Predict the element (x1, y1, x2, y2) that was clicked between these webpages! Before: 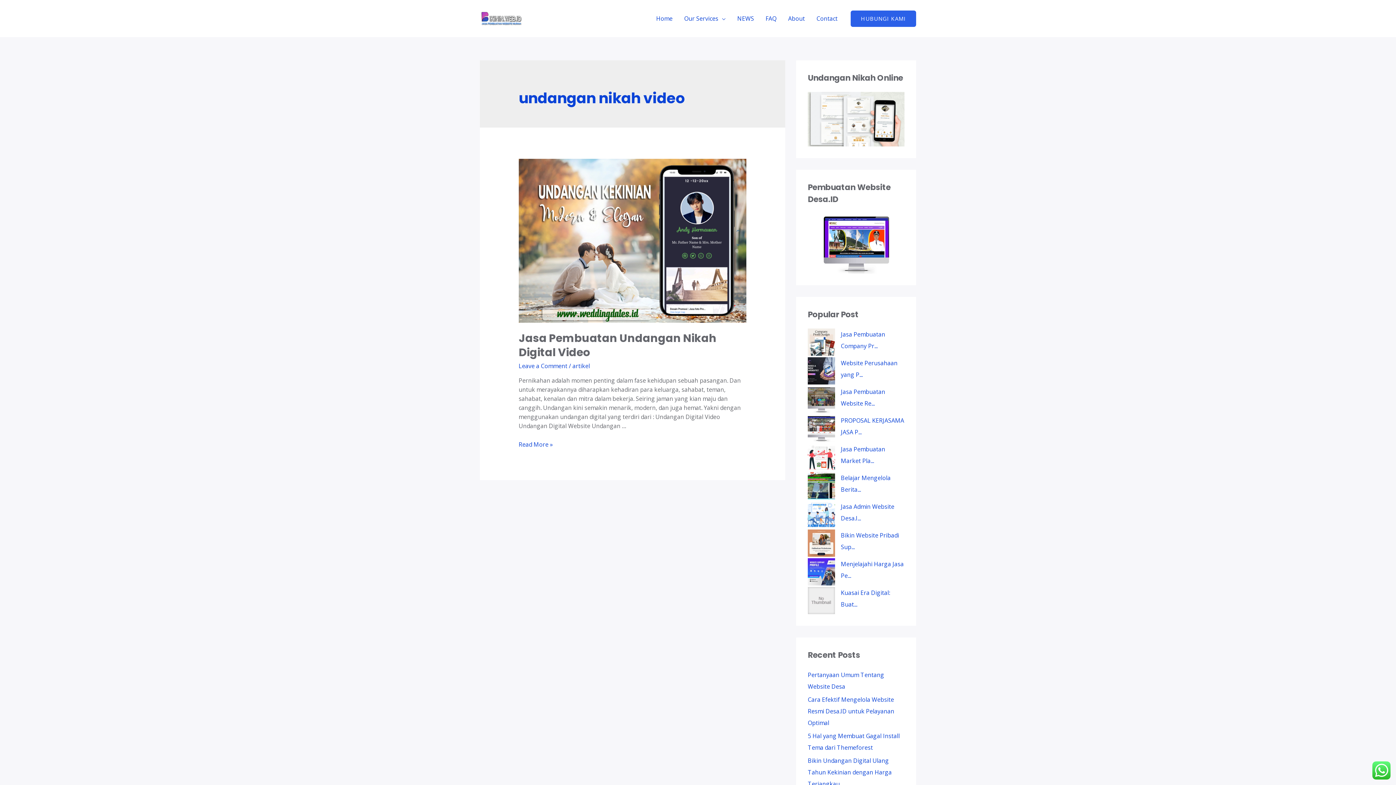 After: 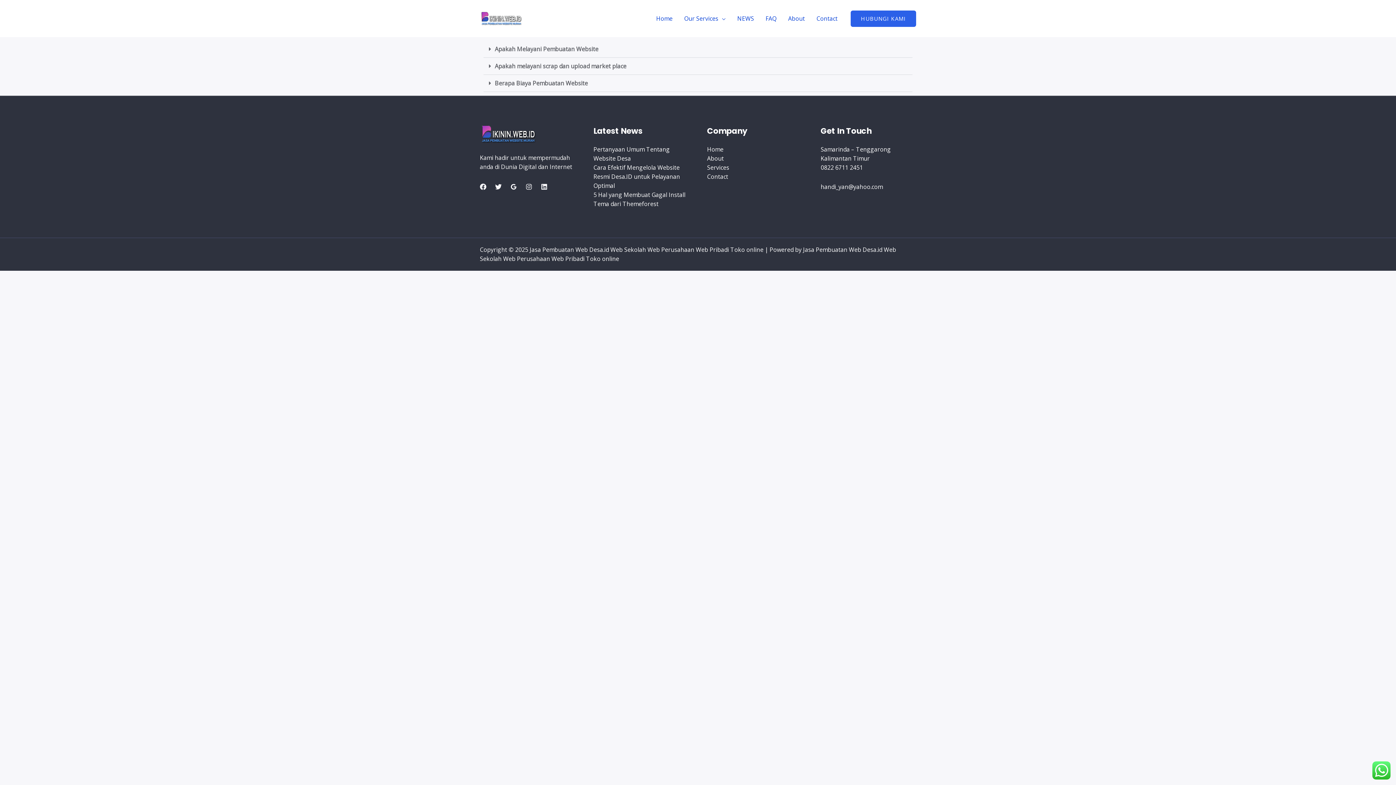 Action: label: FAQ bbox: (760, 5, 782, 31)